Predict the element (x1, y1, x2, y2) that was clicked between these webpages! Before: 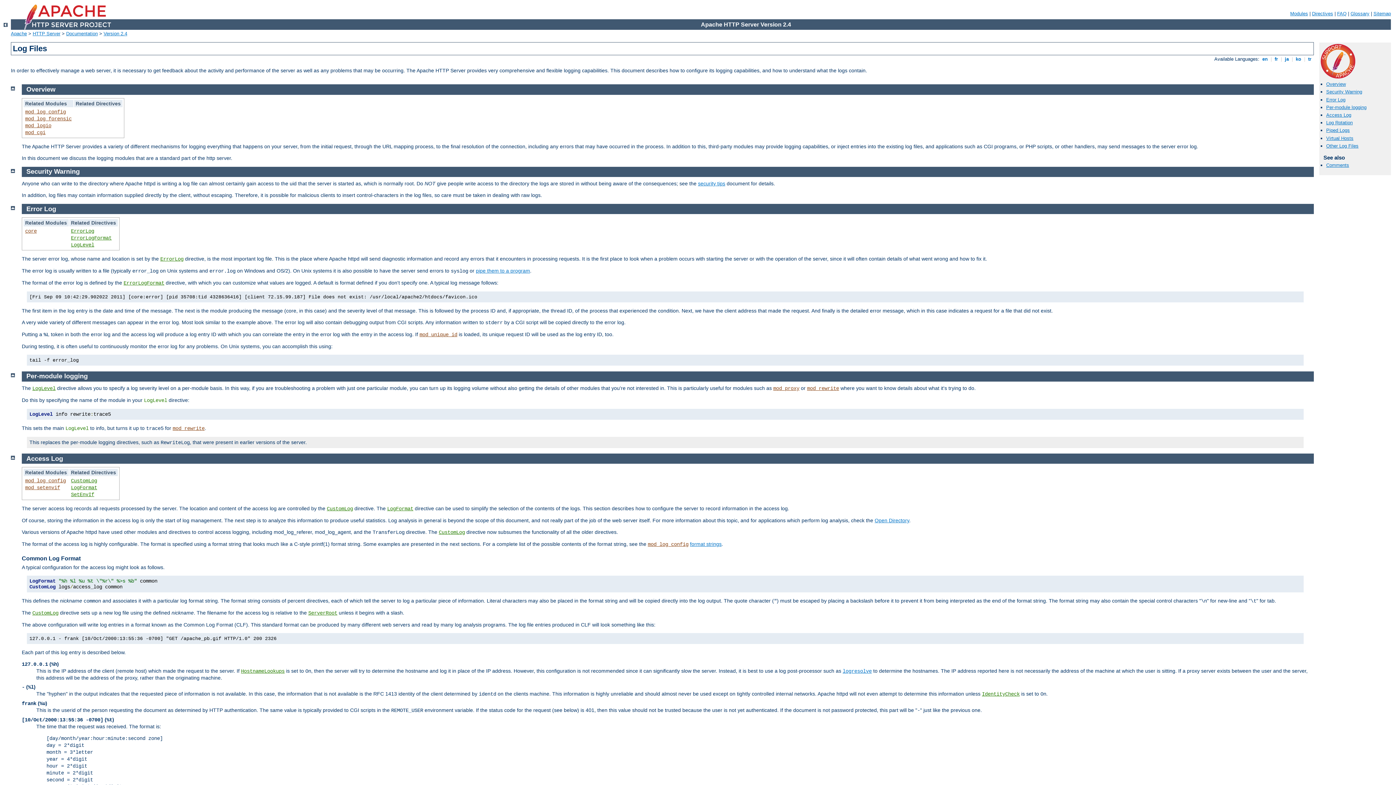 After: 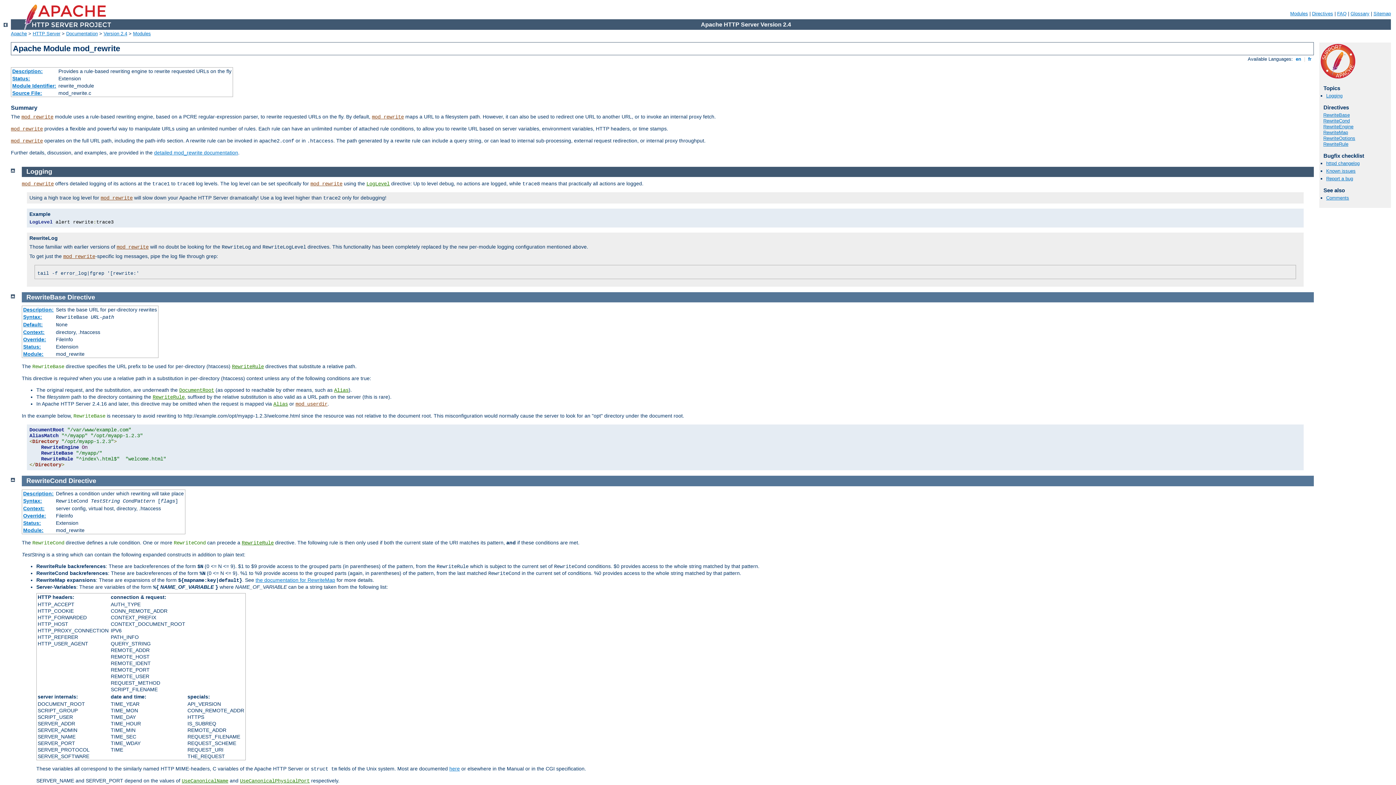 Action: label: mod_rewrite bbox: (807, 385, 839, 391)